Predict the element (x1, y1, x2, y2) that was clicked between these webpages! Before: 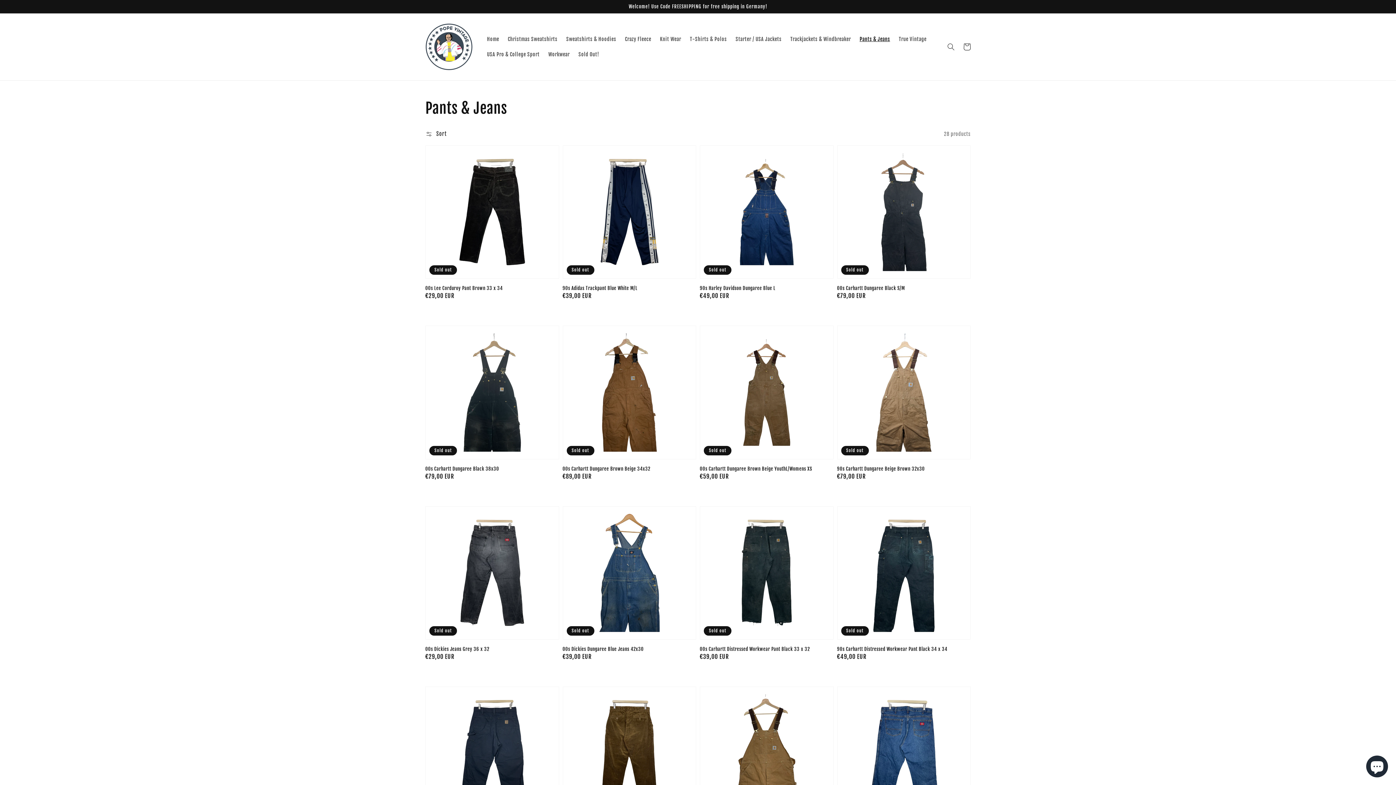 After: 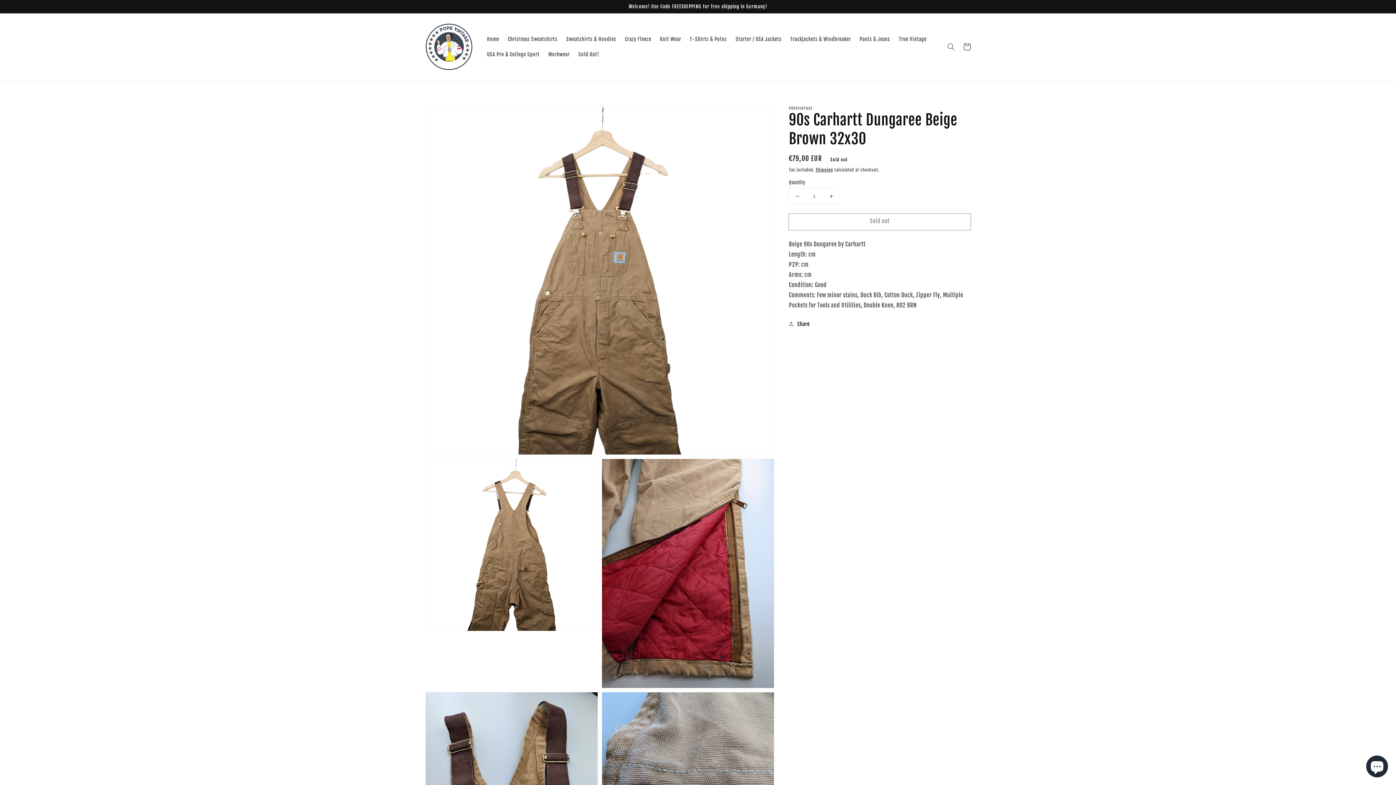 Action: label: 90s Carhartt Dungaree Beige Brown 32x30 bbox: (837, 465, 966, 472)